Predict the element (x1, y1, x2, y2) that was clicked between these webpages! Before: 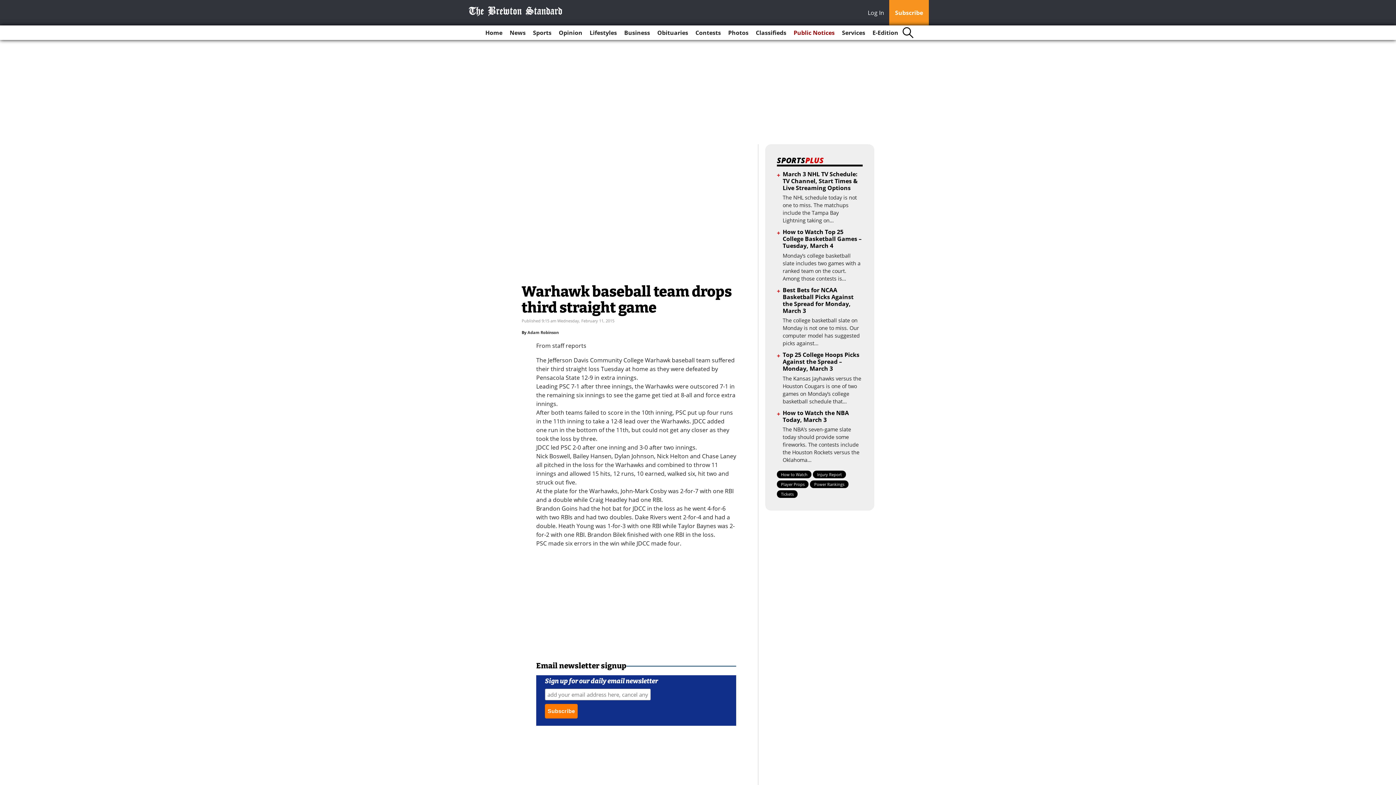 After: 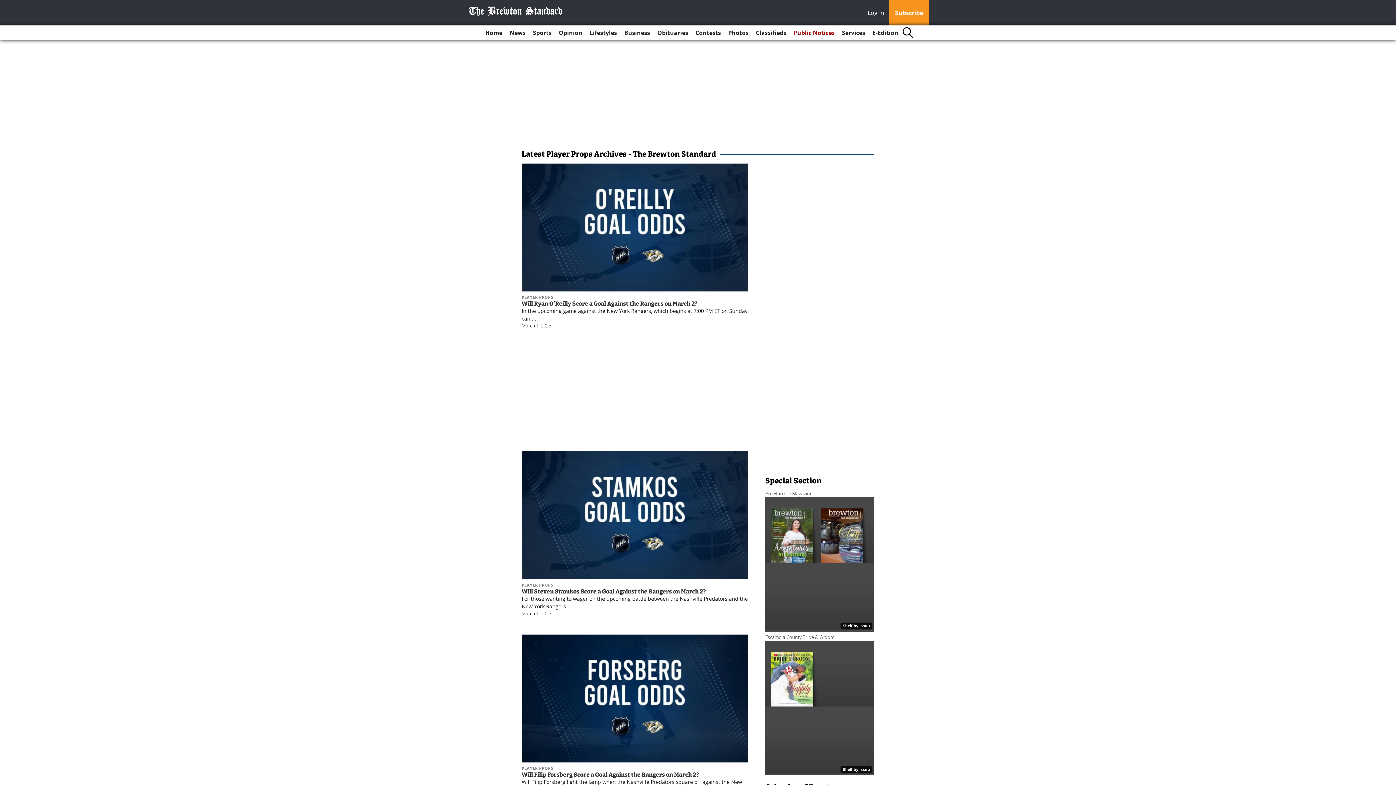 Action: label: Player Props bbox: (777, 480, 808, 488)